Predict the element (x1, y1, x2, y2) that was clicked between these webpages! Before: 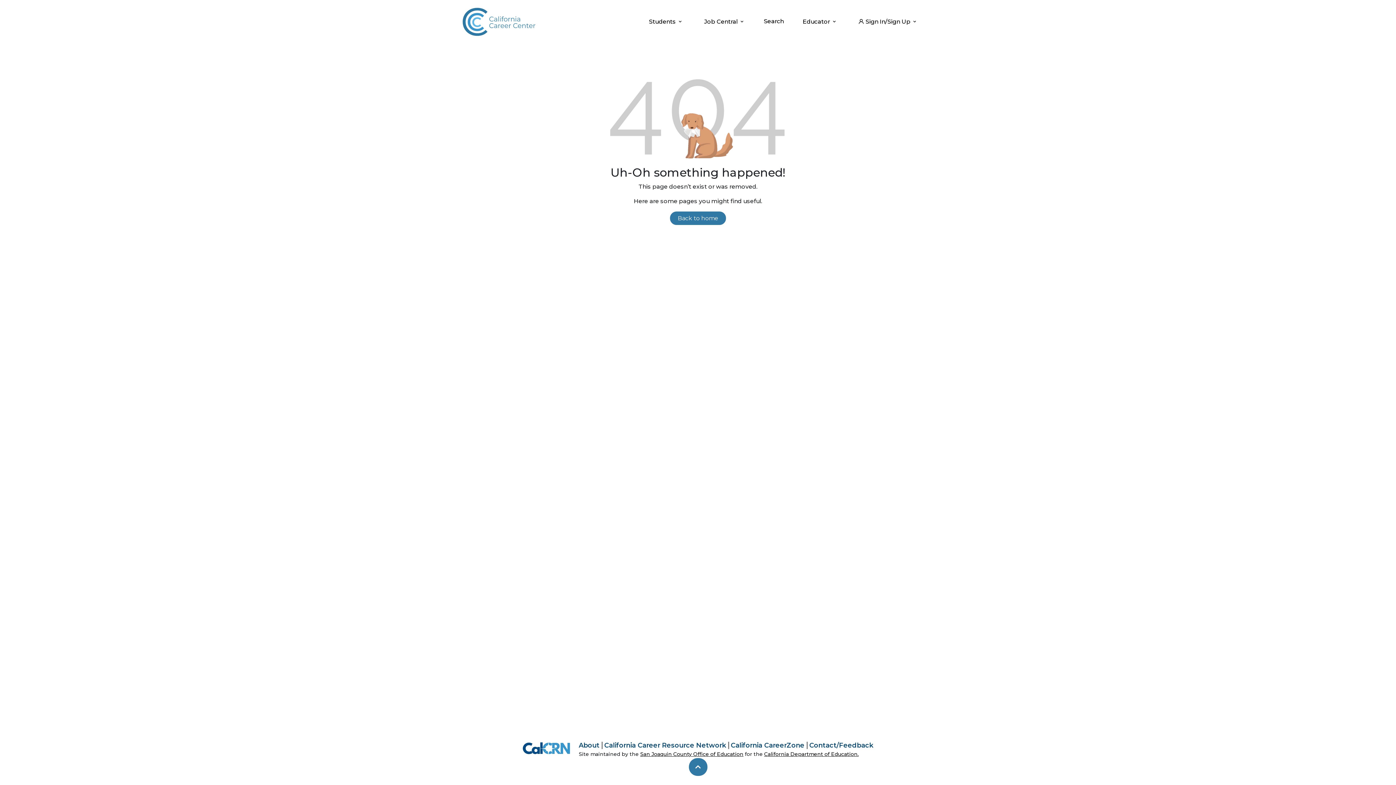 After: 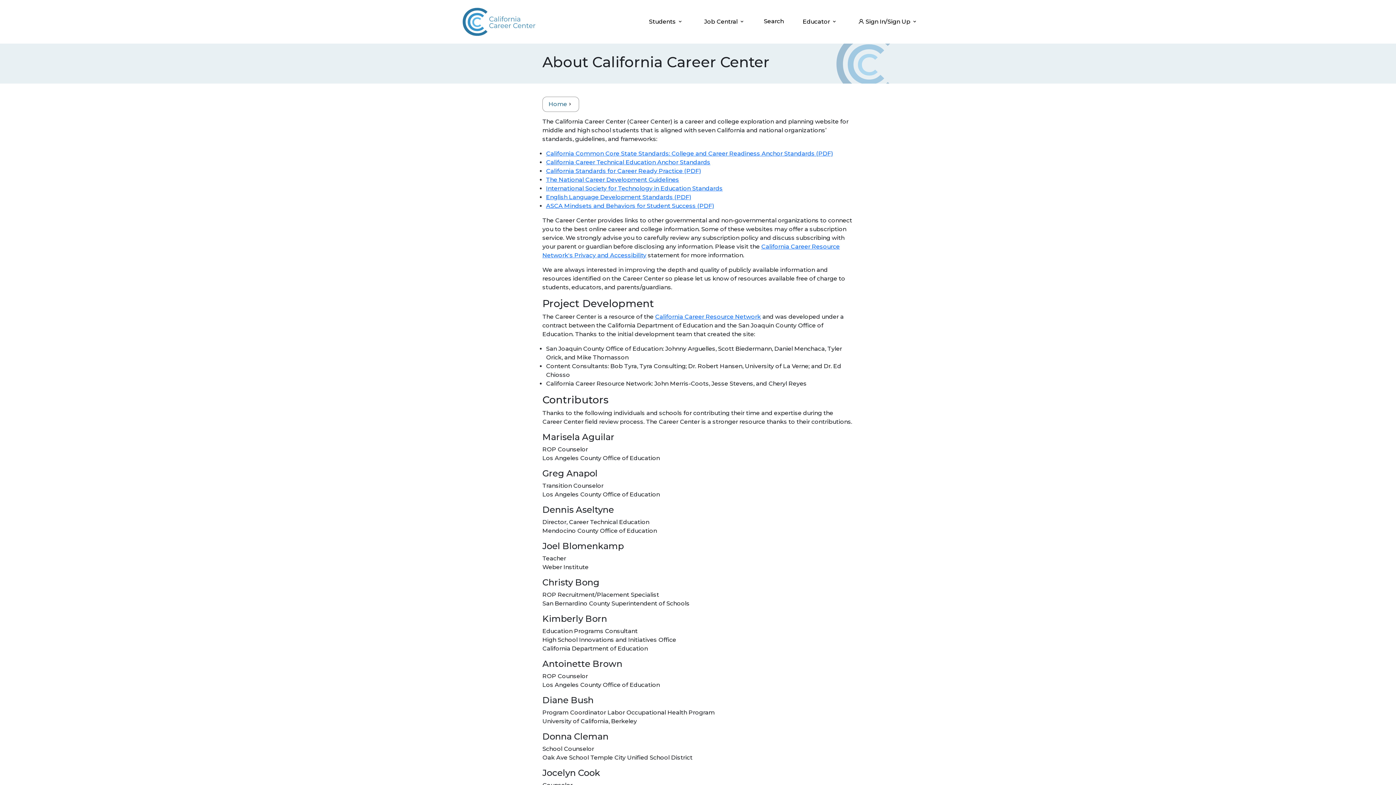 Action: label: About California Career Center bbox: (578, 741, 599, 749)